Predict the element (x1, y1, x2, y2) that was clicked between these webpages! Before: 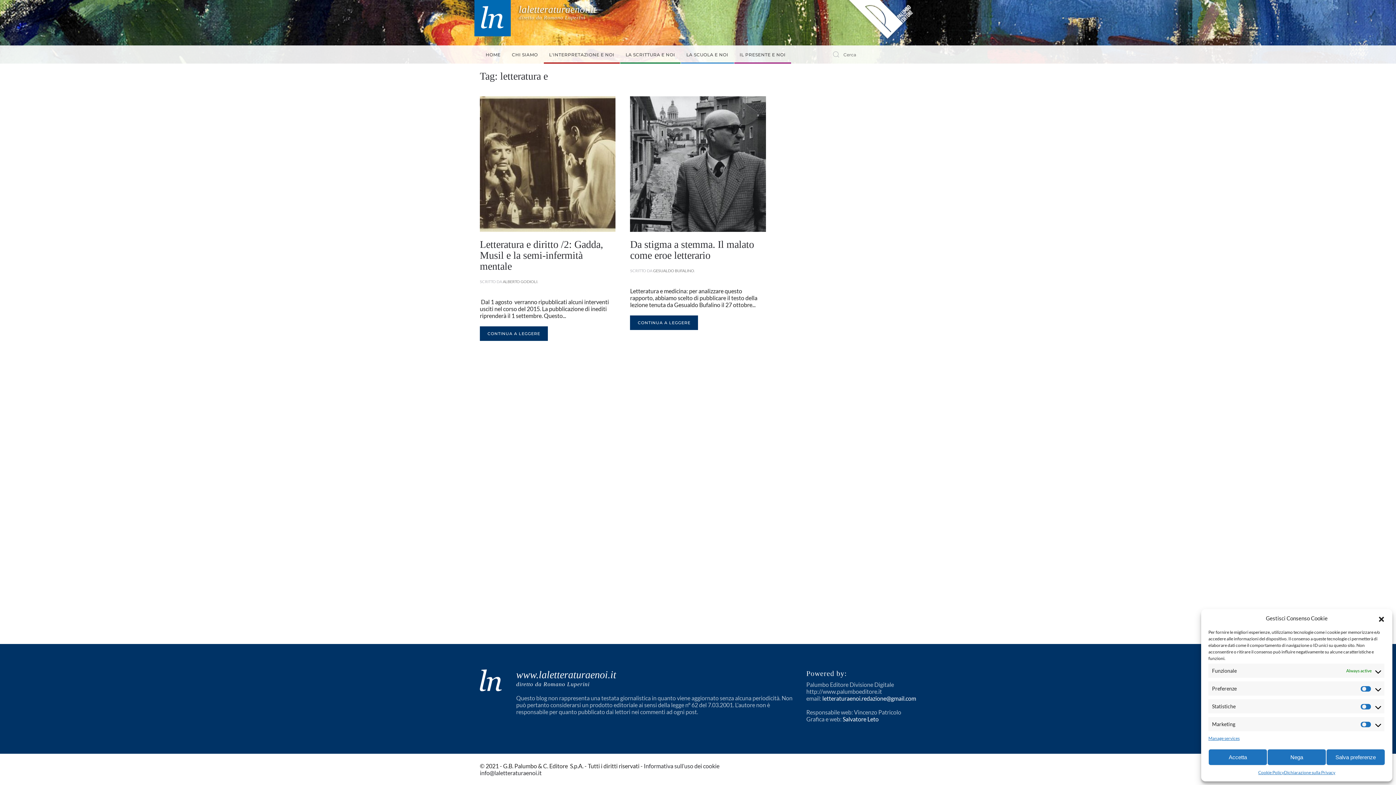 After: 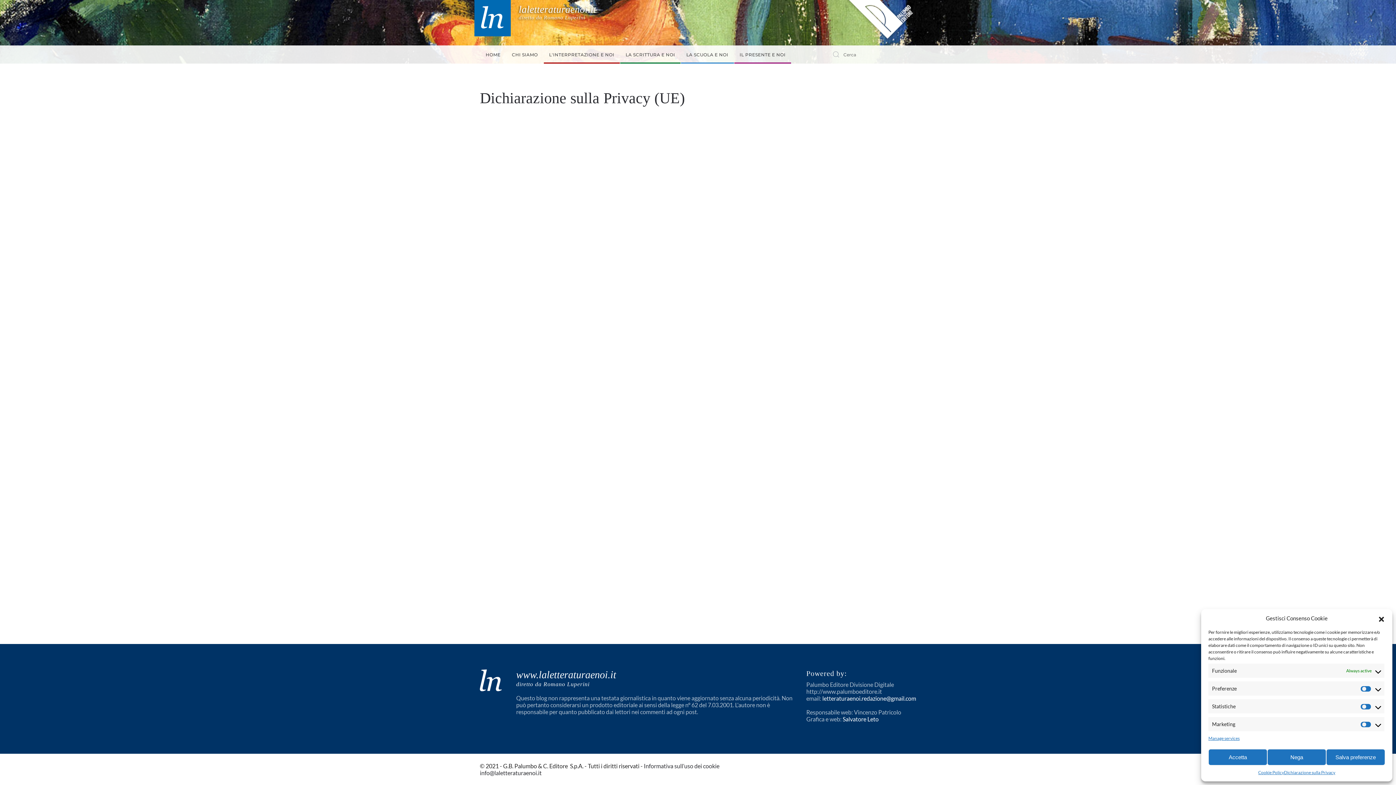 Action: label: Dichiarazione sulla Privacy bbox: (1284, 769, 1335, 776)